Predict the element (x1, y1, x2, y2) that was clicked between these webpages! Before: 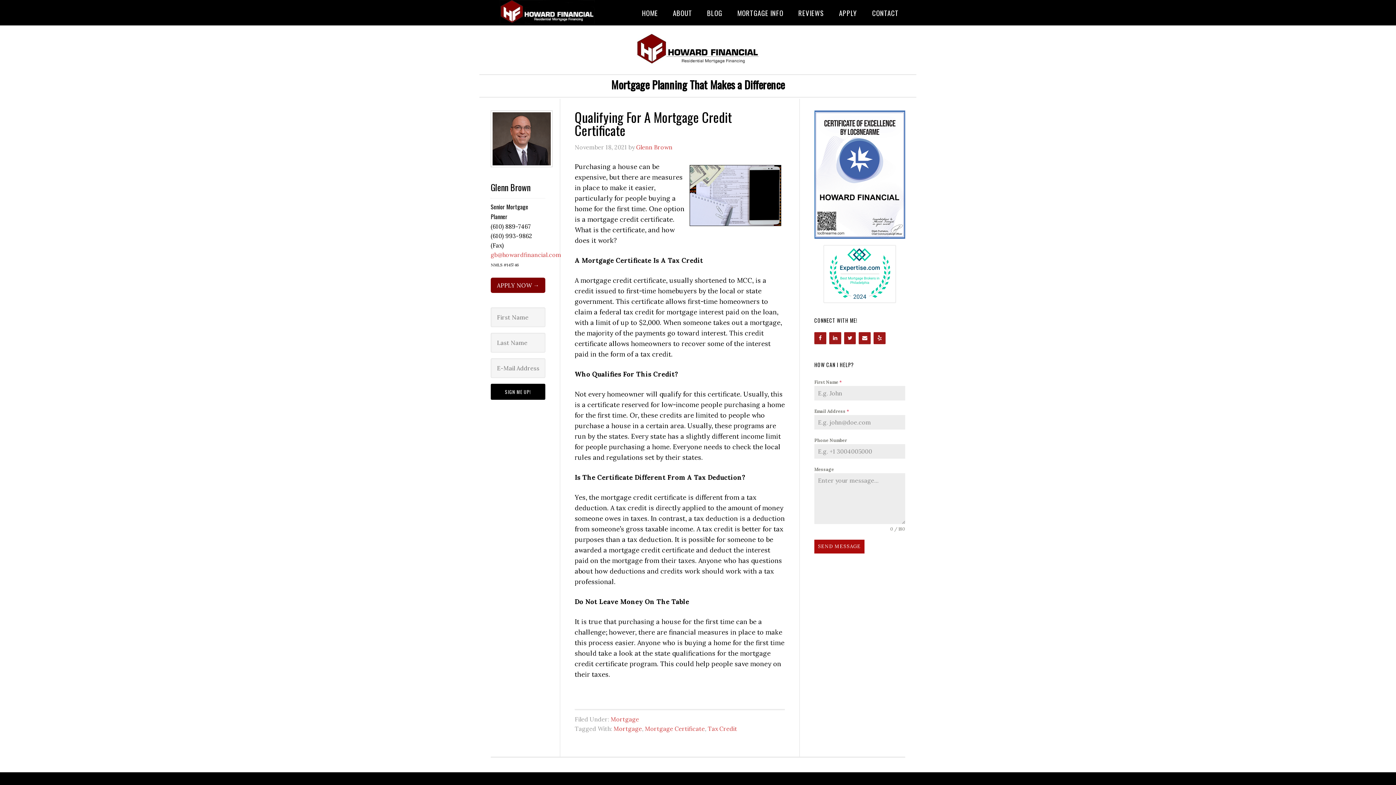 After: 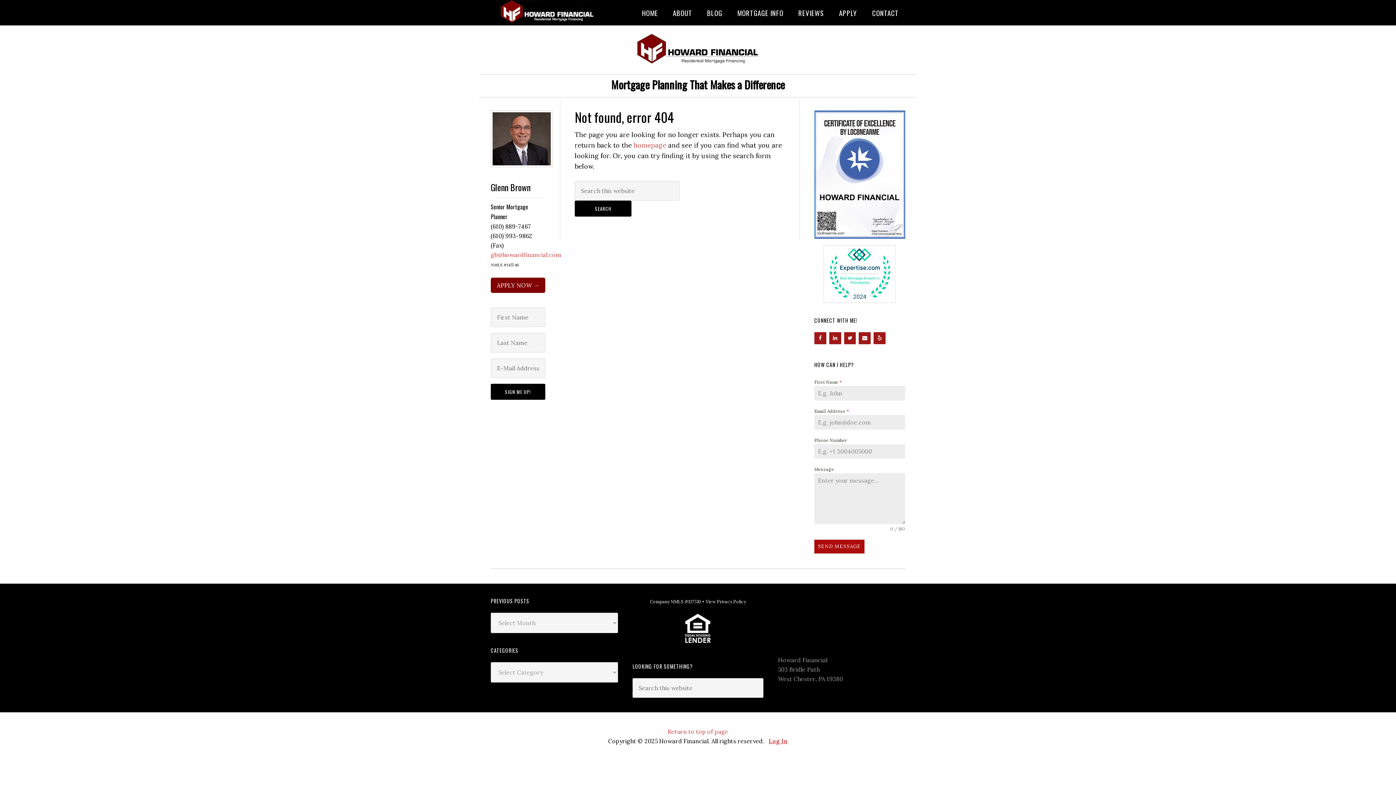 Action: bbox: (490, 251, 561, 258) label: gb@howardfinancial.com